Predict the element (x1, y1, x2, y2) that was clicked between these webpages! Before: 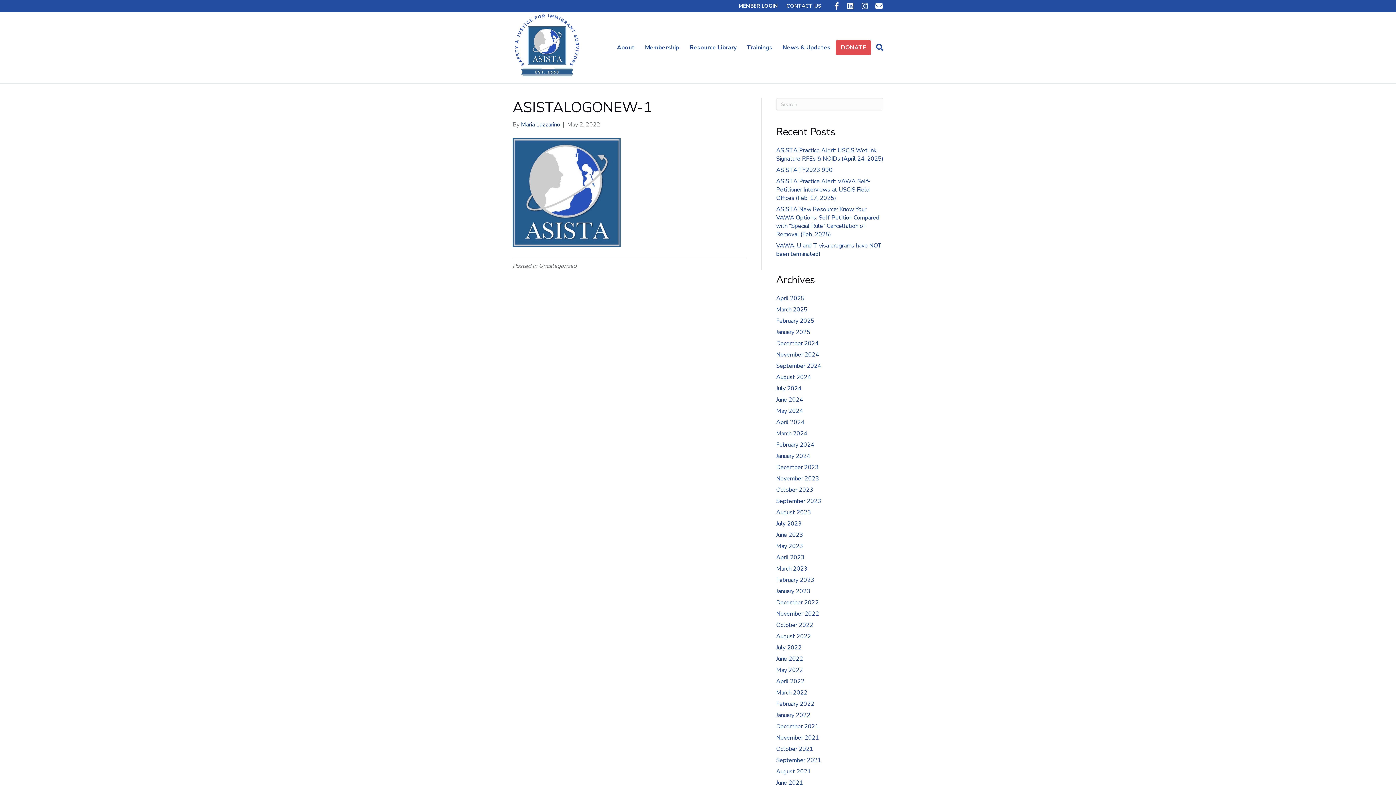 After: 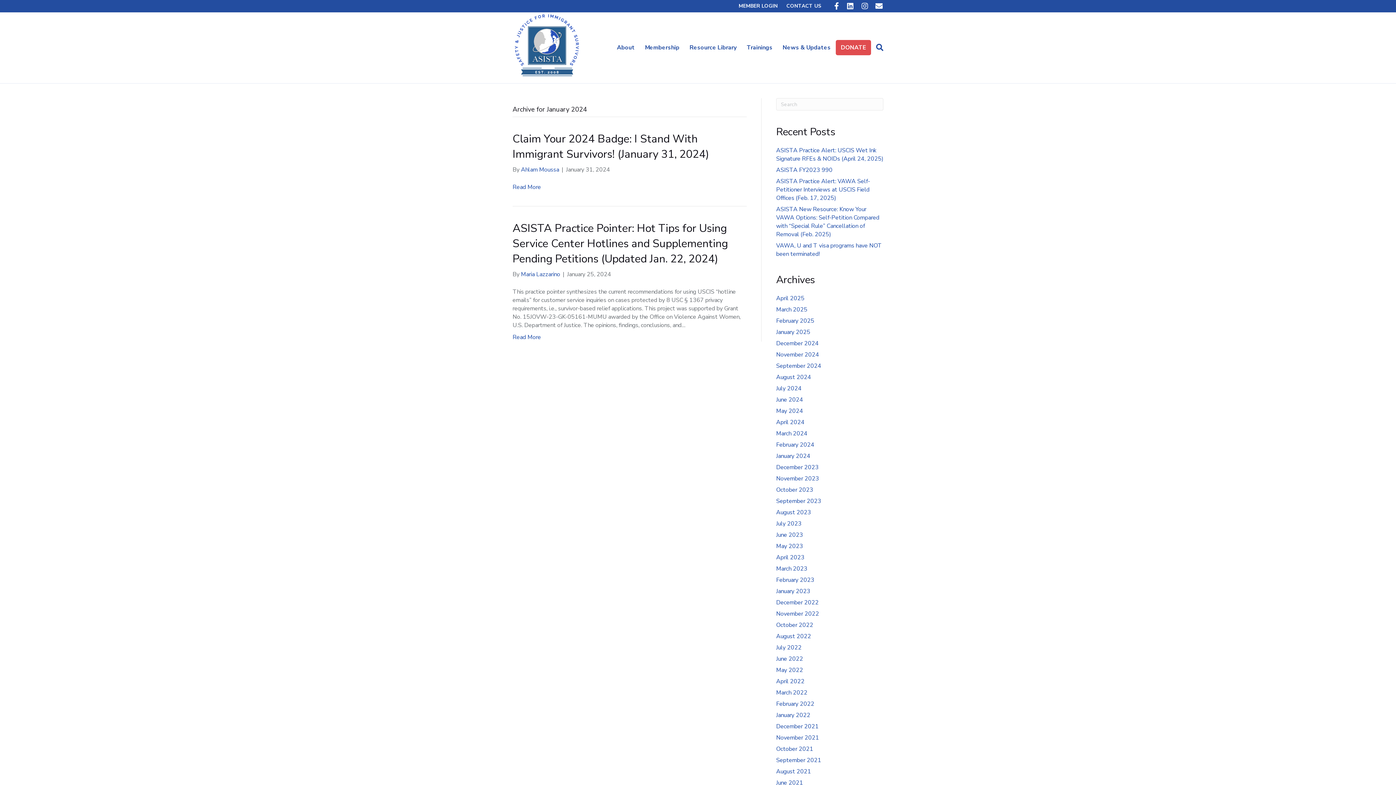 Action: bbox: (776, 452, 810, 460) label: January 2024